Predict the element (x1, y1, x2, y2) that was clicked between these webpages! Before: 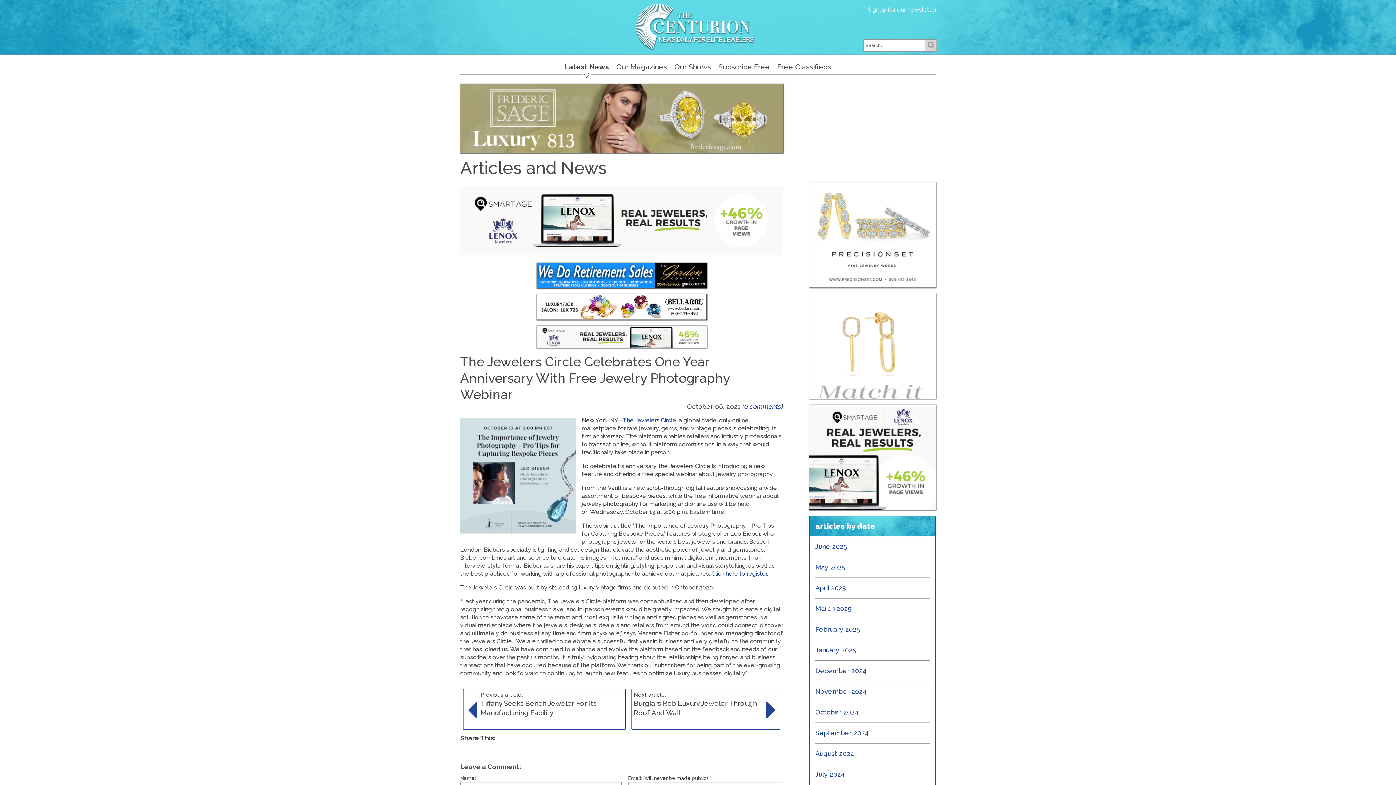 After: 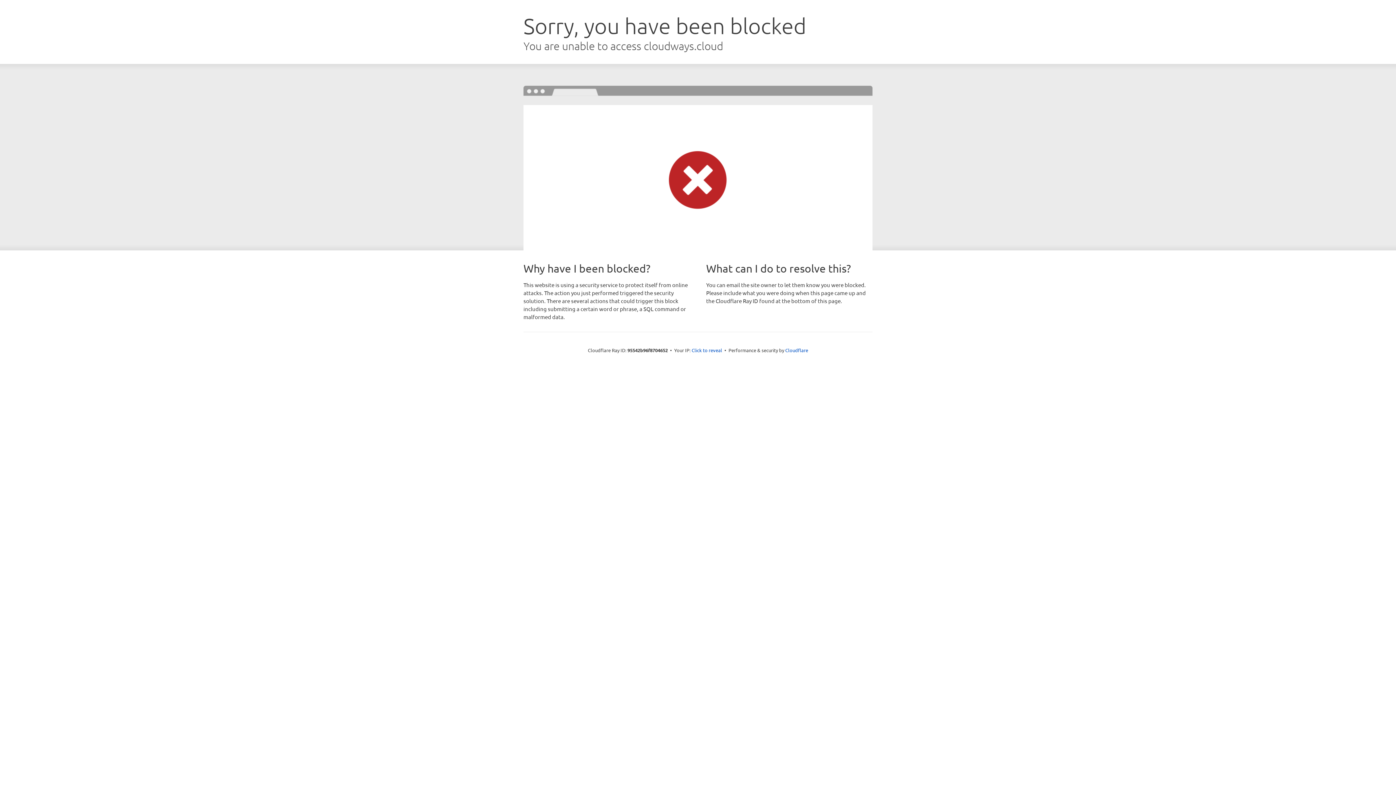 Action: bbox: (809, 182, 936, 287)